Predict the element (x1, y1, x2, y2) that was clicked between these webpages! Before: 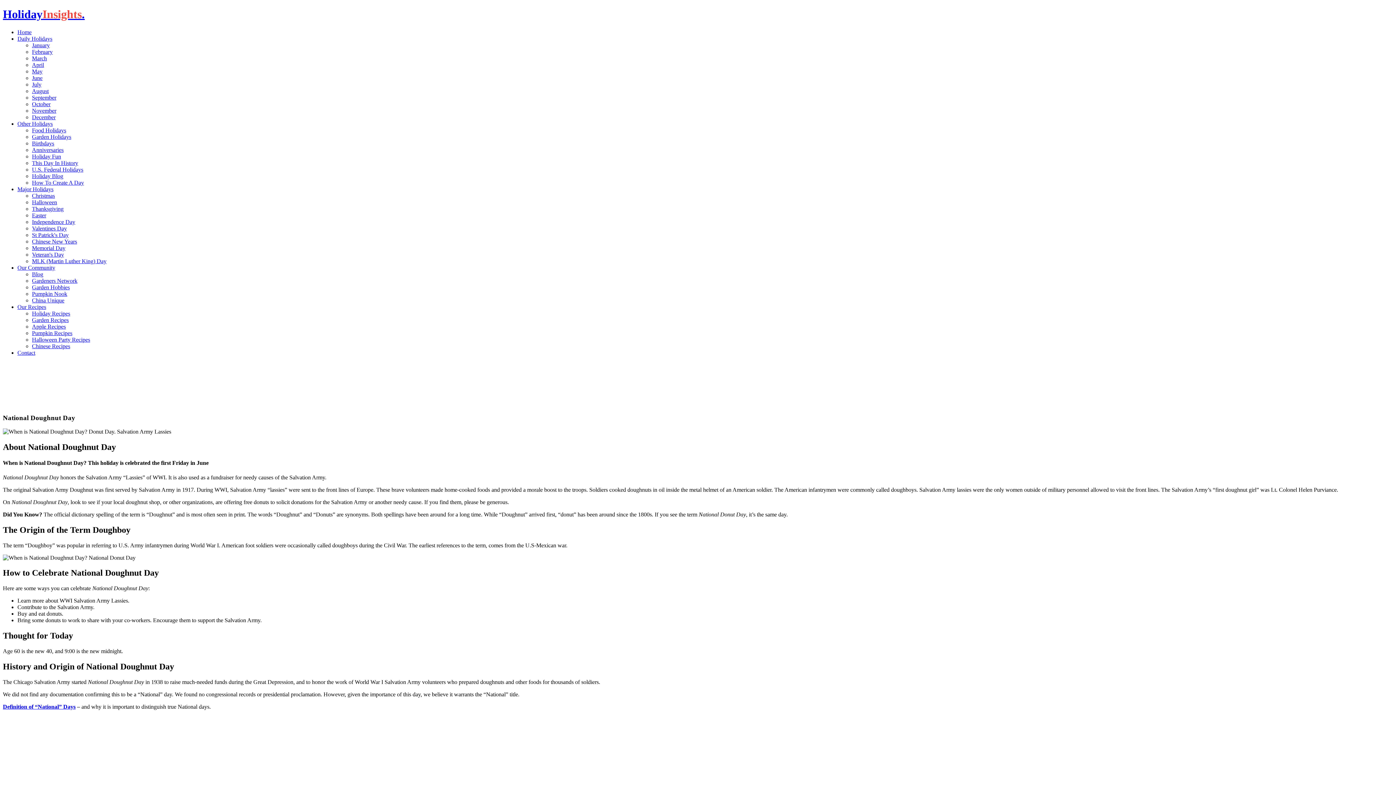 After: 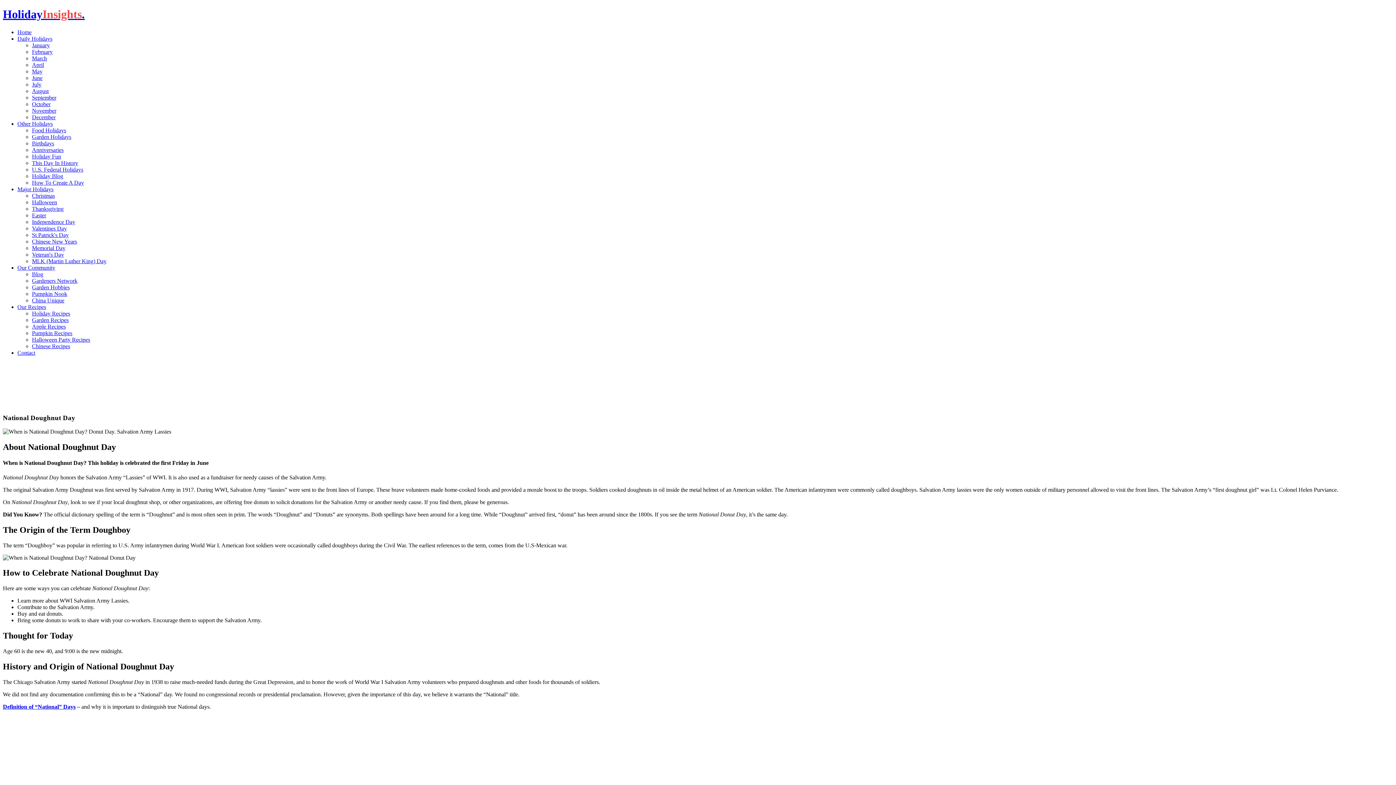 Action: label: Gardeners Network bbox: (32, 277, 77, 283)